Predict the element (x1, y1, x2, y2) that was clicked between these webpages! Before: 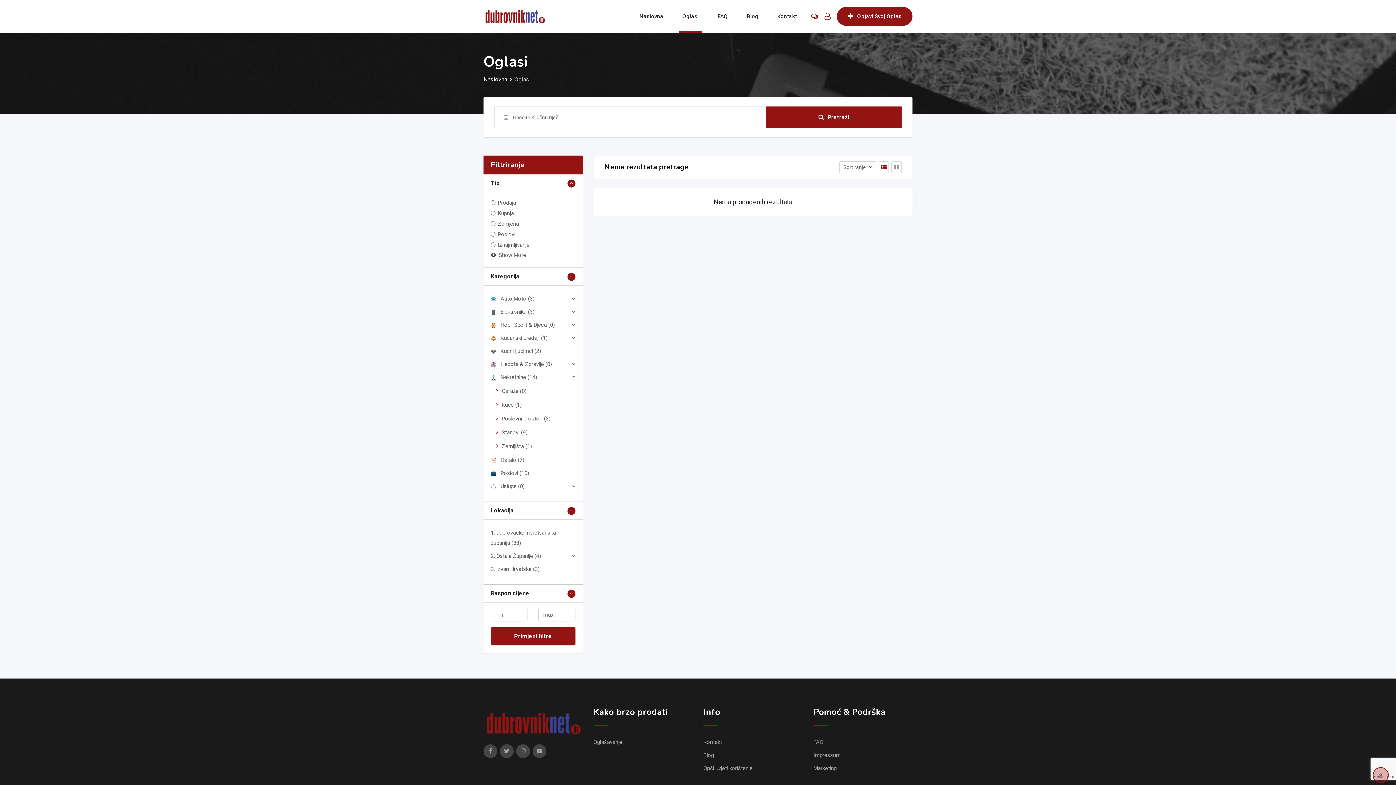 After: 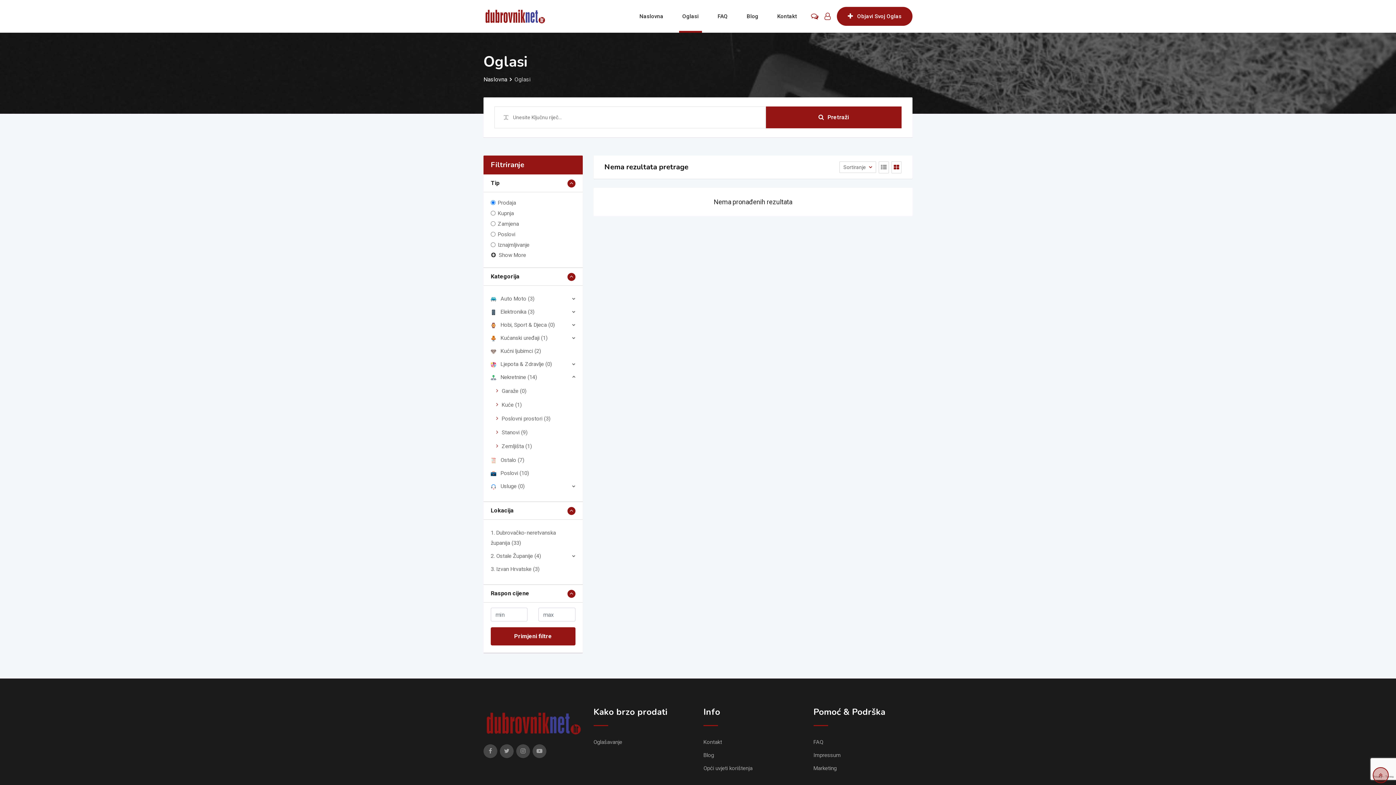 Action: bbox: (497, 199, 516, 206) label: Prodaja